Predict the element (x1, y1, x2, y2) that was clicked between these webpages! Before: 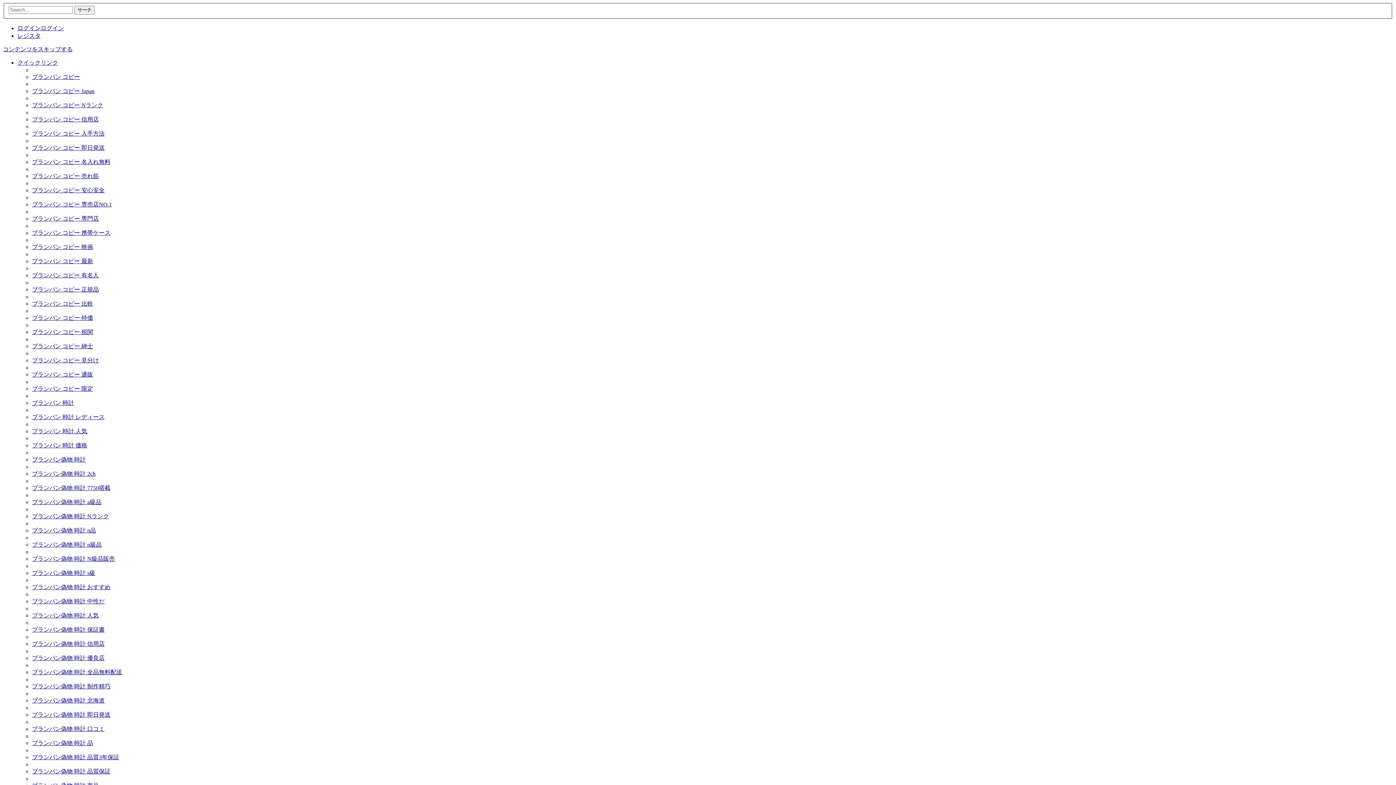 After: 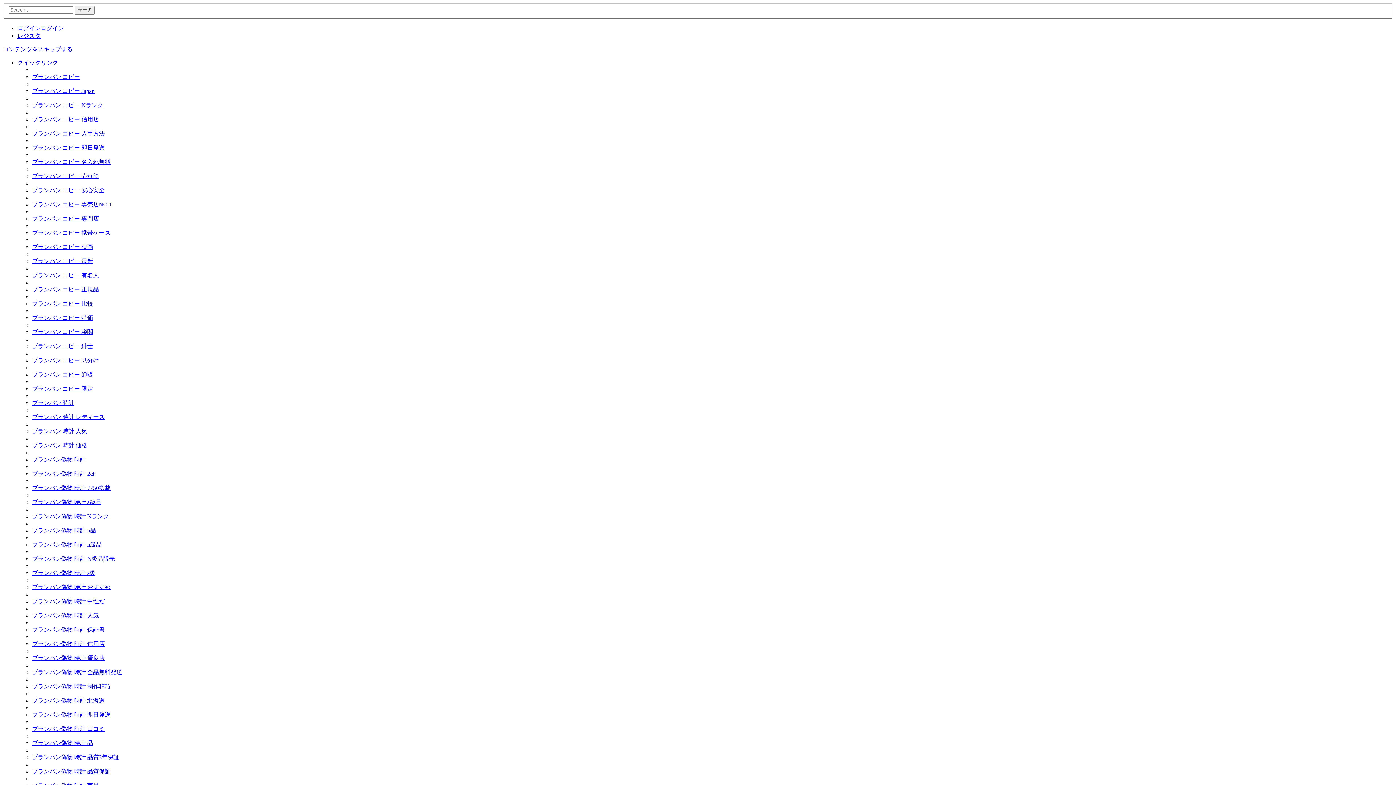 Action: label: ブランパン偽物 時計 保証書 bbox: (32, 626, 104, 632)